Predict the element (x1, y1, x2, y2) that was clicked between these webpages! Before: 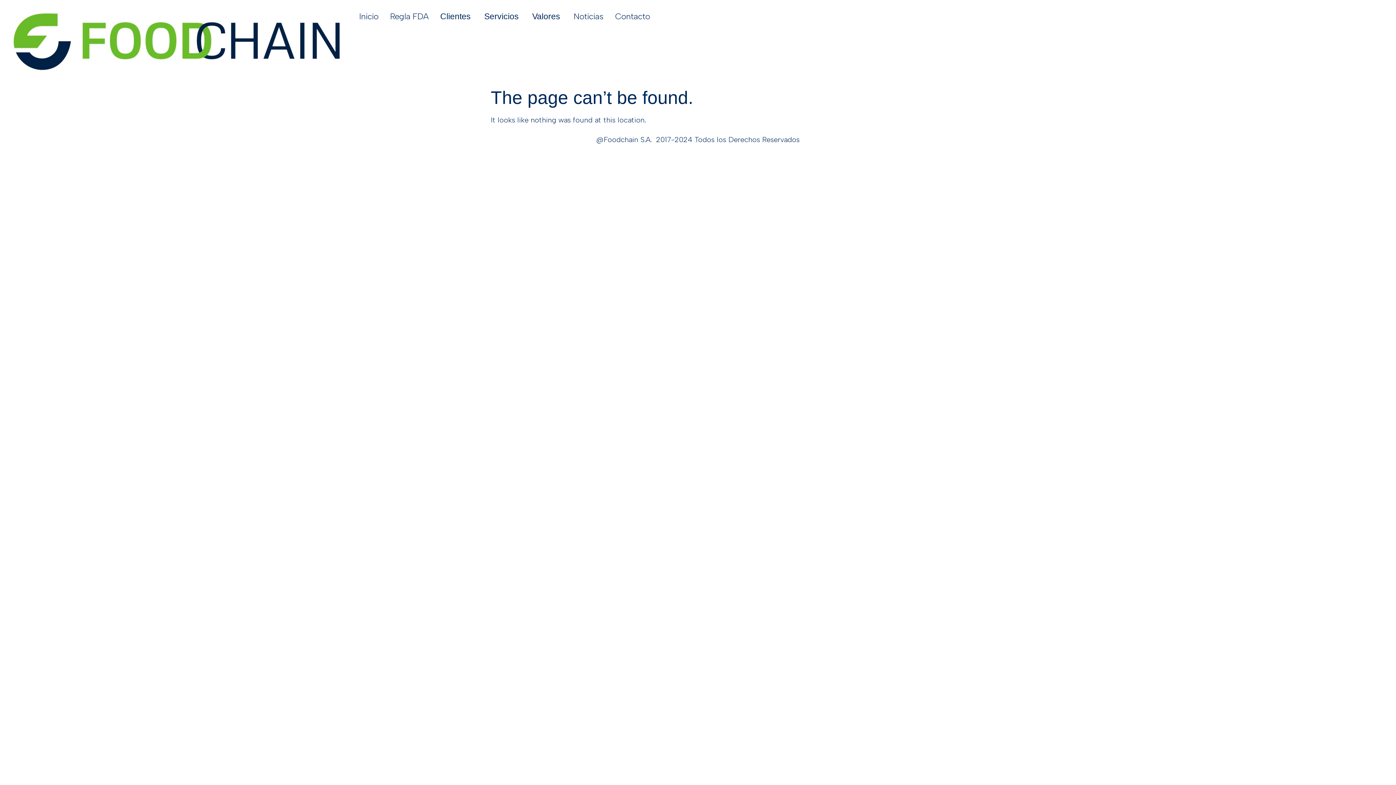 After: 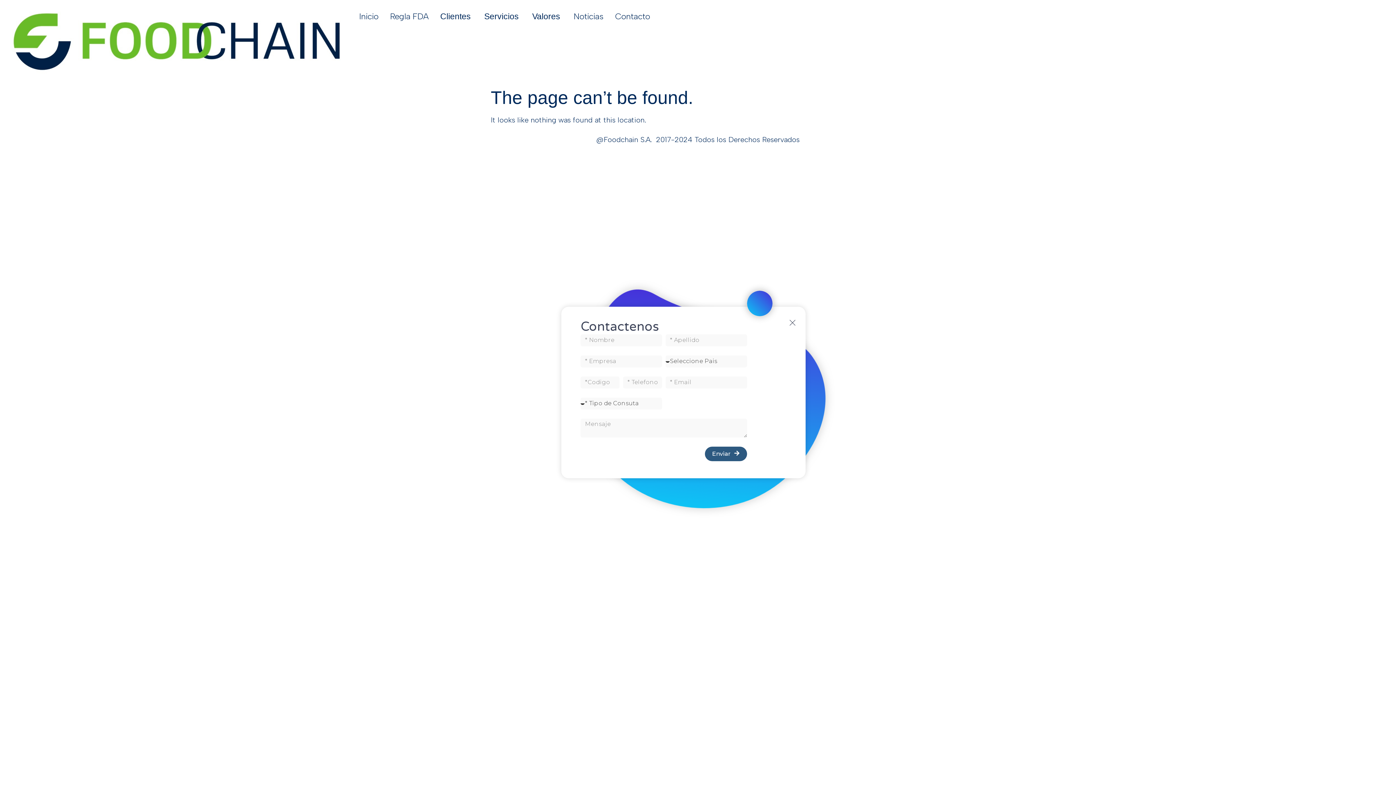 Action: bbox: (615, 10, 650, 22) label: Contacto